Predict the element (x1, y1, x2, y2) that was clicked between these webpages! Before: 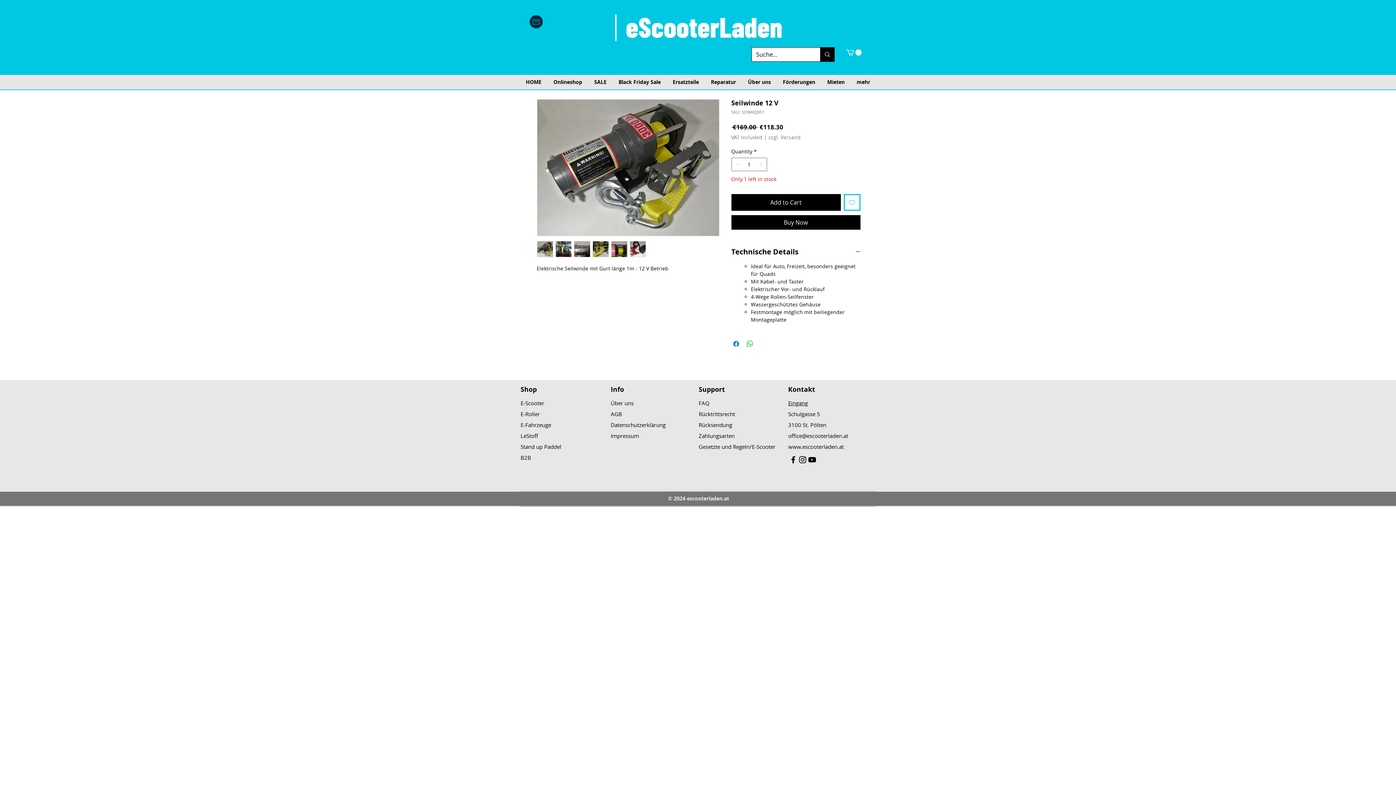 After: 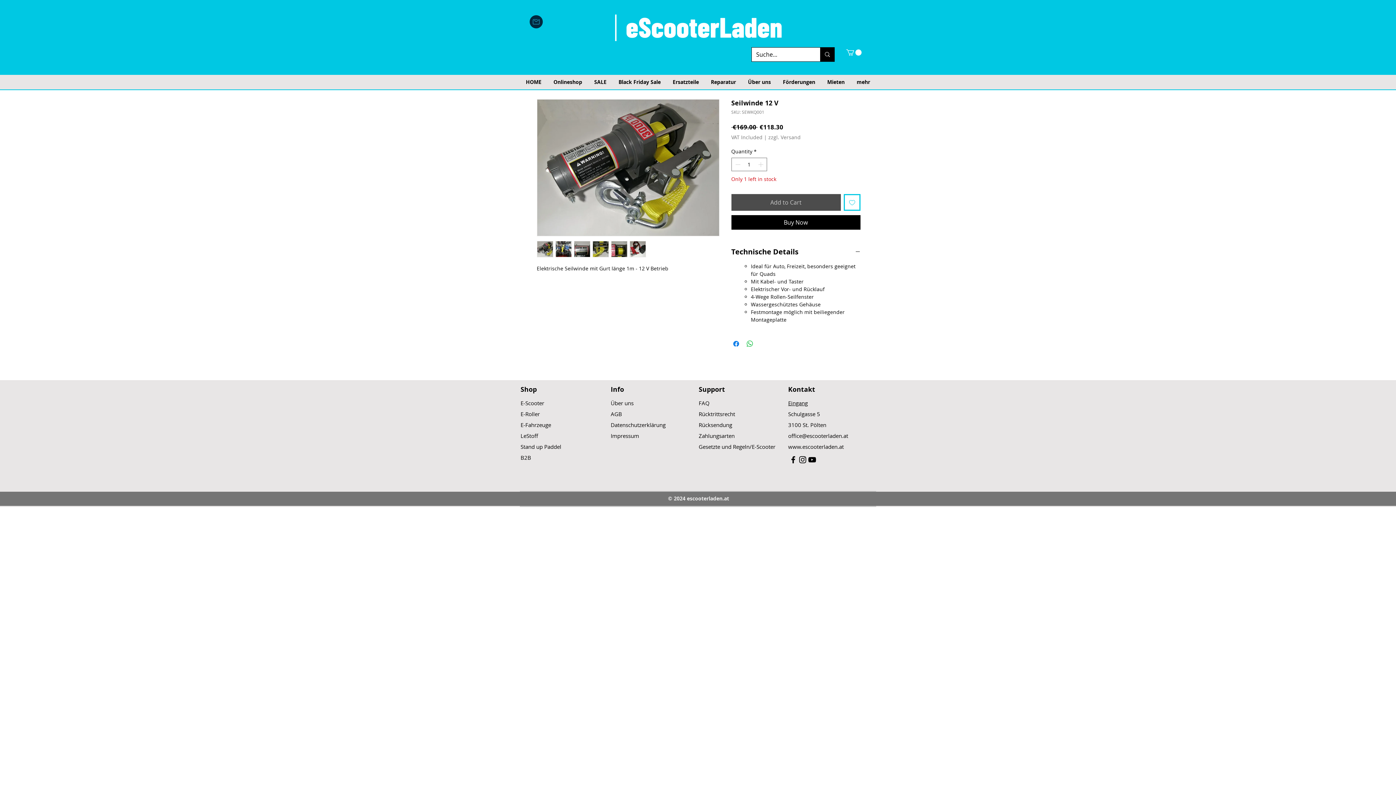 Action: label: Add to Cart bbox: (731, 194, 840, 210)